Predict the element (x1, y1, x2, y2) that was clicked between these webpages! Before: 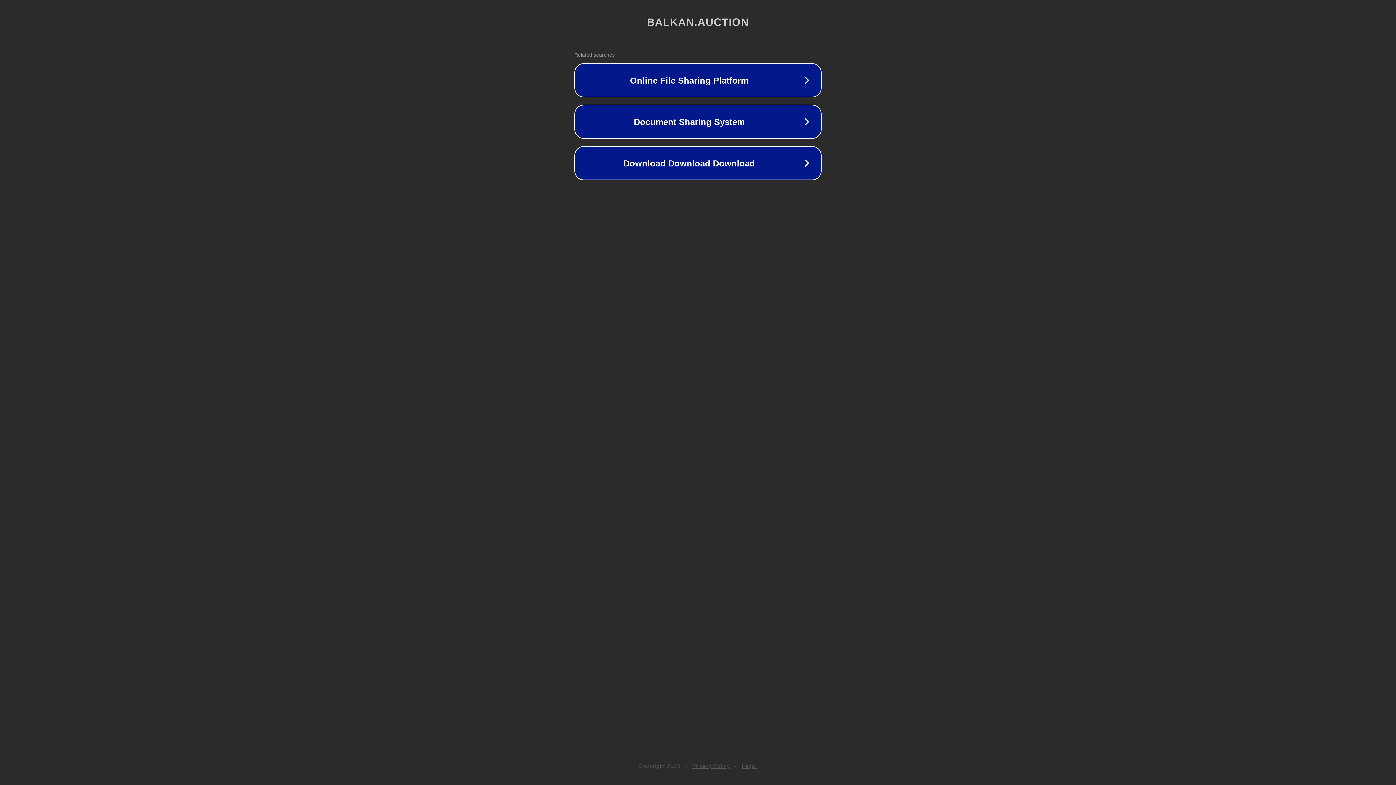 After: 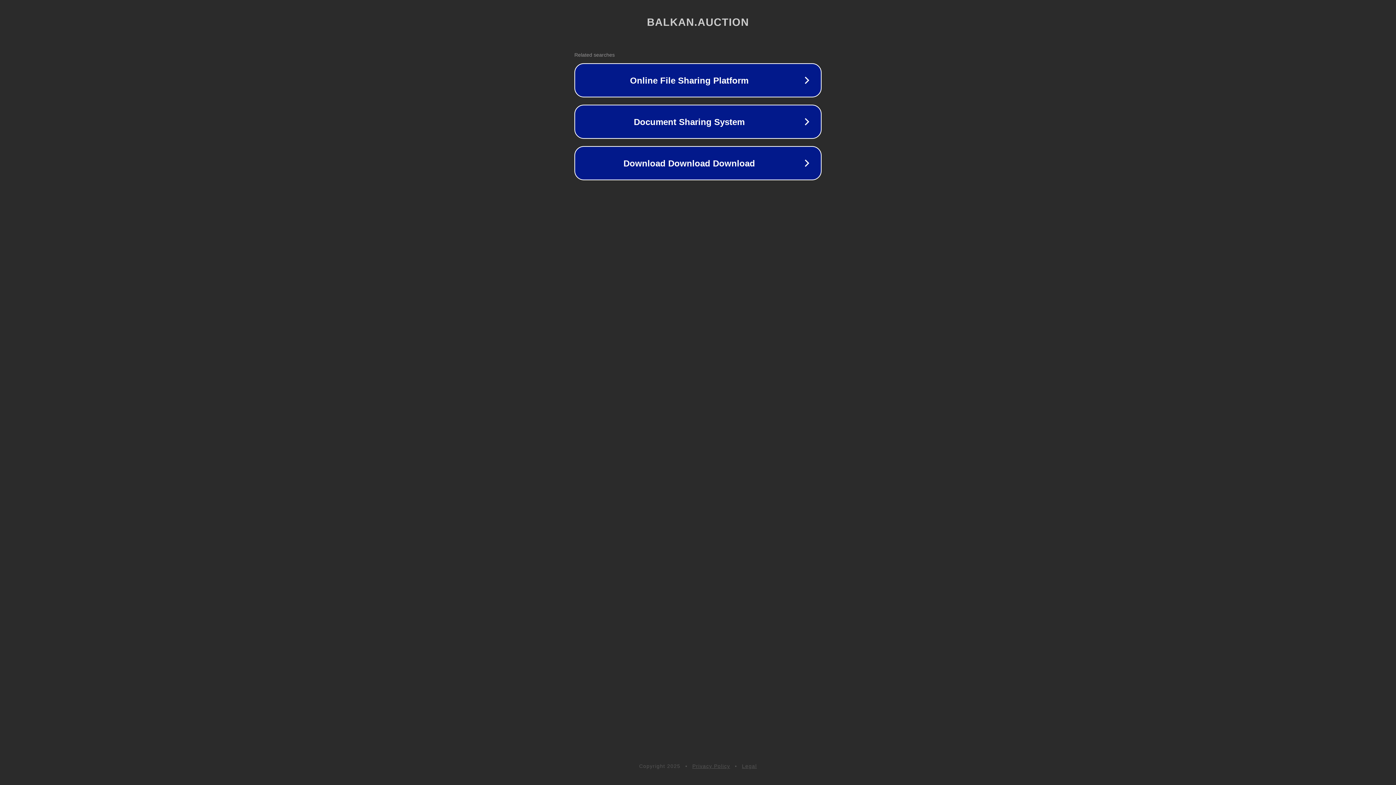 Action: label: Privacy Policy bbox: (692, 763, 730, 769)